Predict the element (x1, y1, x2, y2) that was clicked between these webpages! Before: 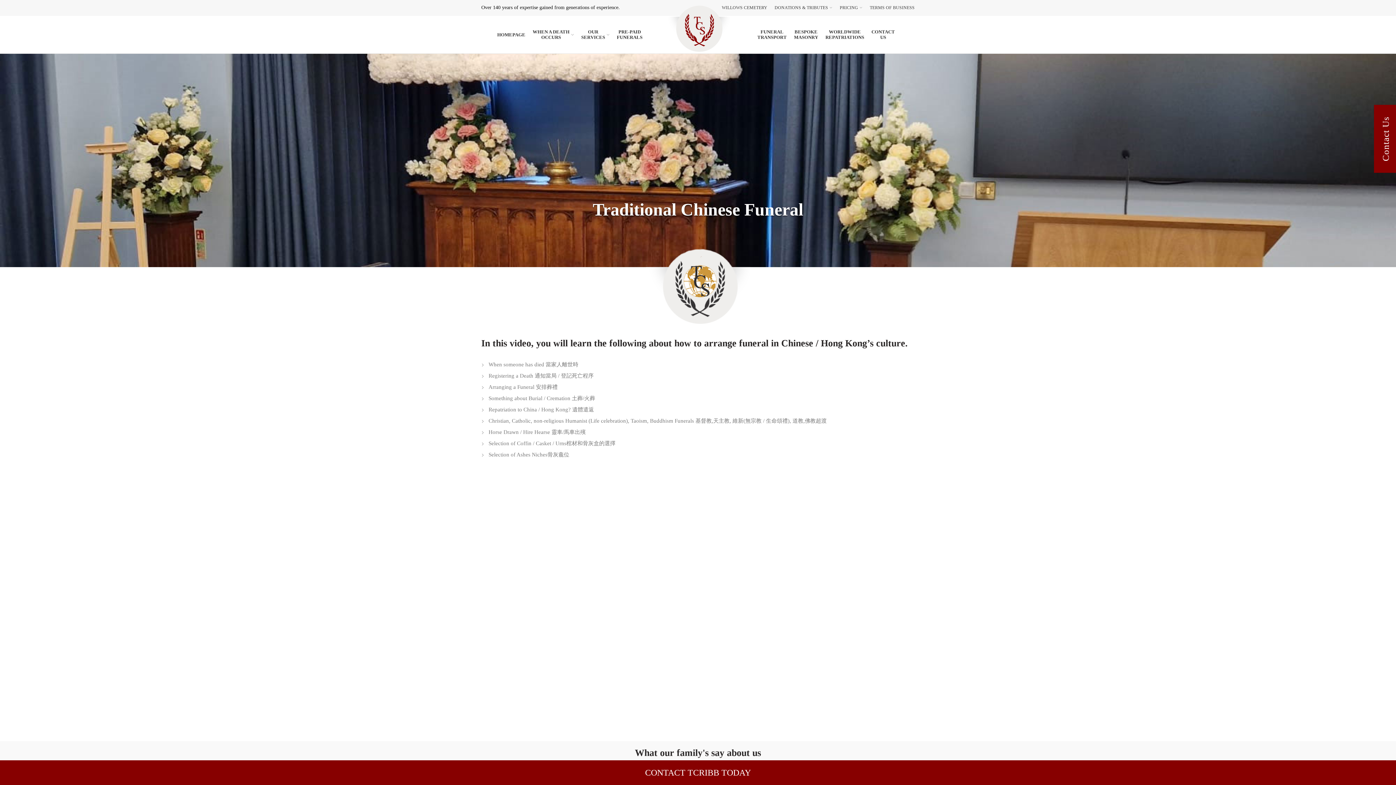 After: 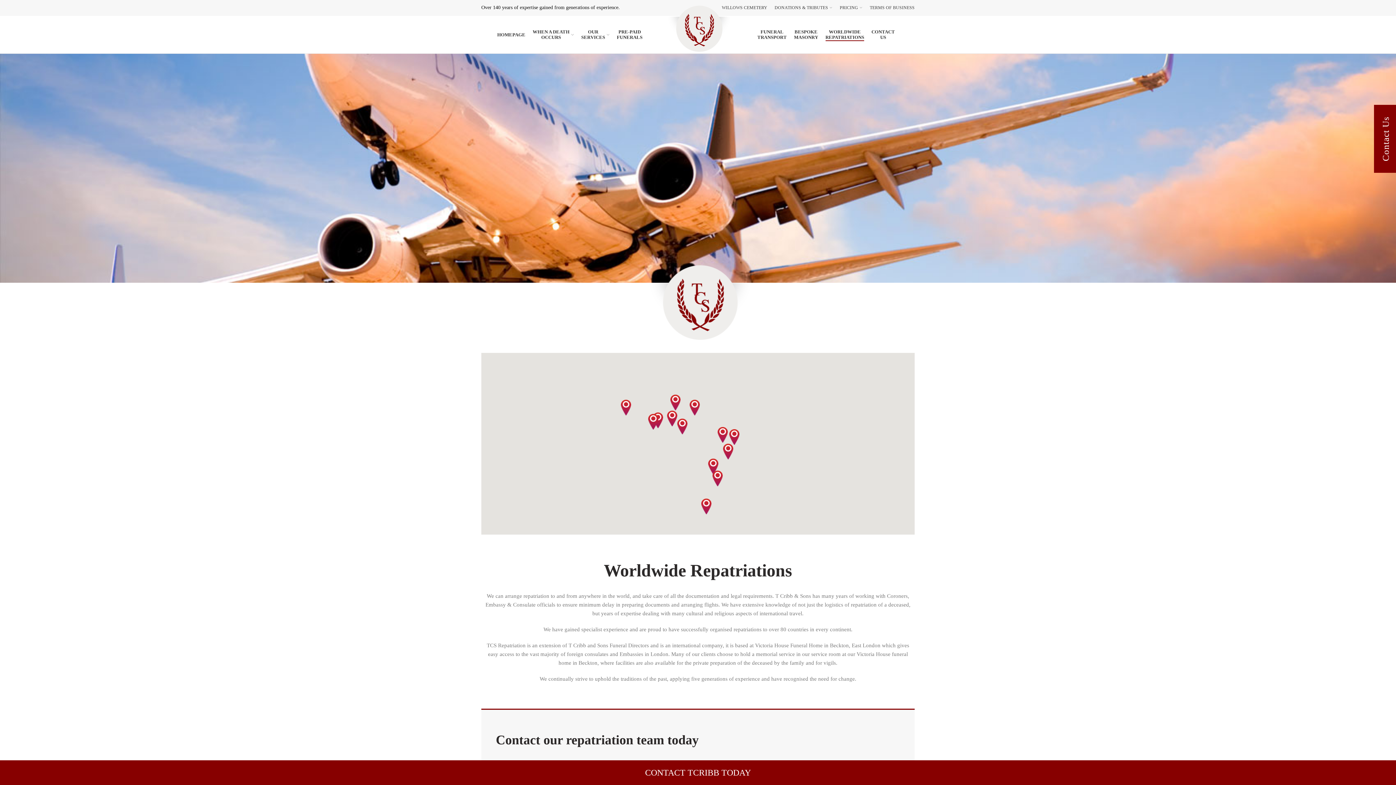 Action: label: WORLDWIDE
REPATRIATIONS bbox: (822, 27, 868, 41)